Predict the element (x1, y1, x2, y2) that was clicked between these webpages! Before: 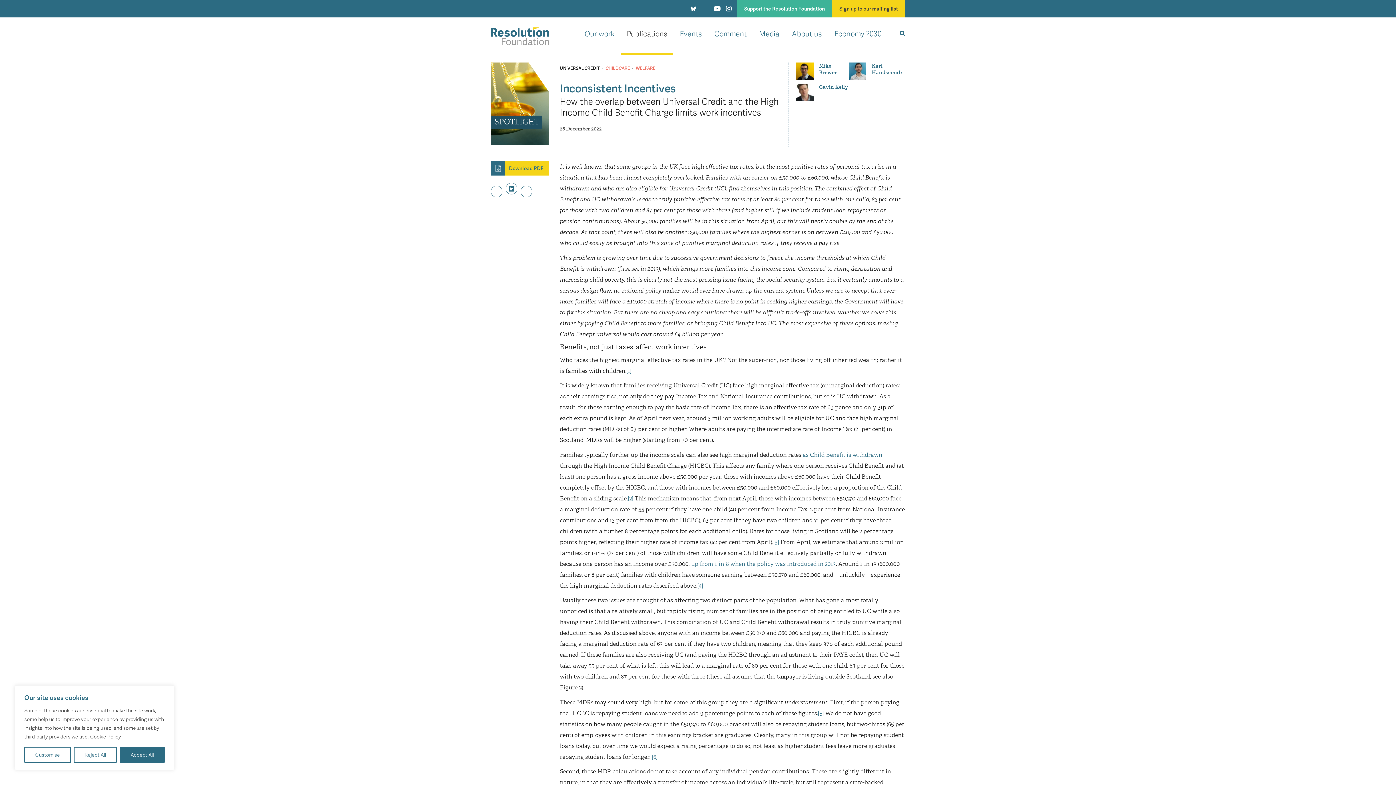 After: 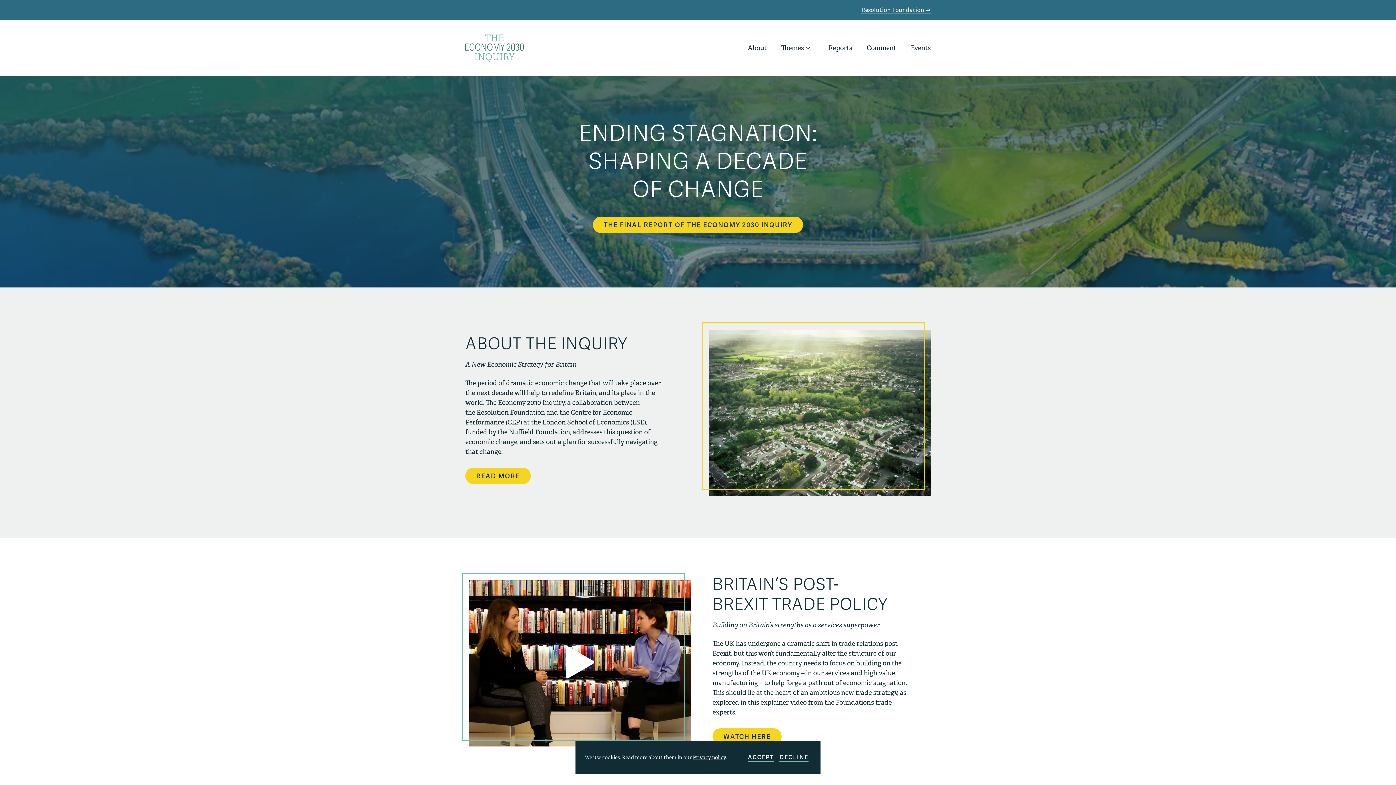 Action: bbox: (829, 17, 887, 54) label: Economy 2030